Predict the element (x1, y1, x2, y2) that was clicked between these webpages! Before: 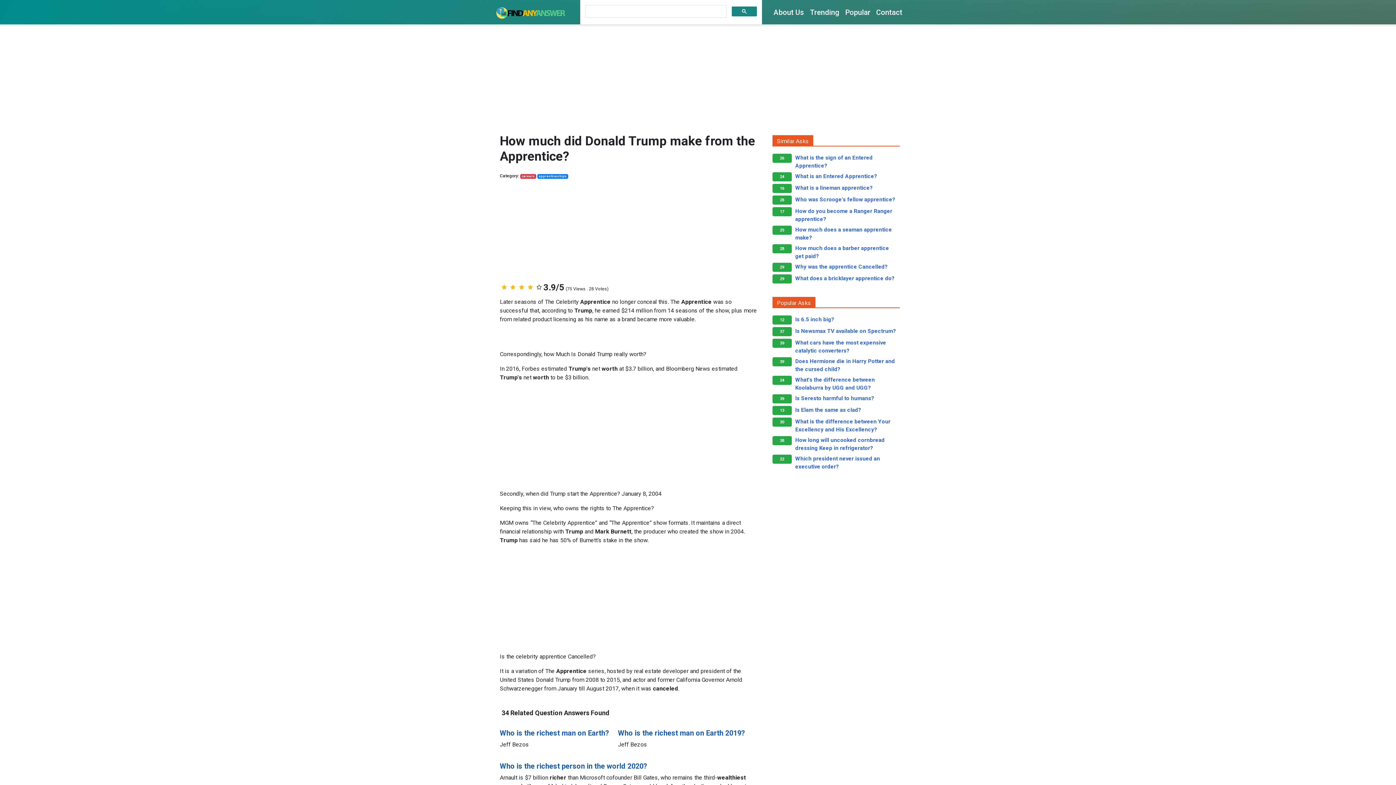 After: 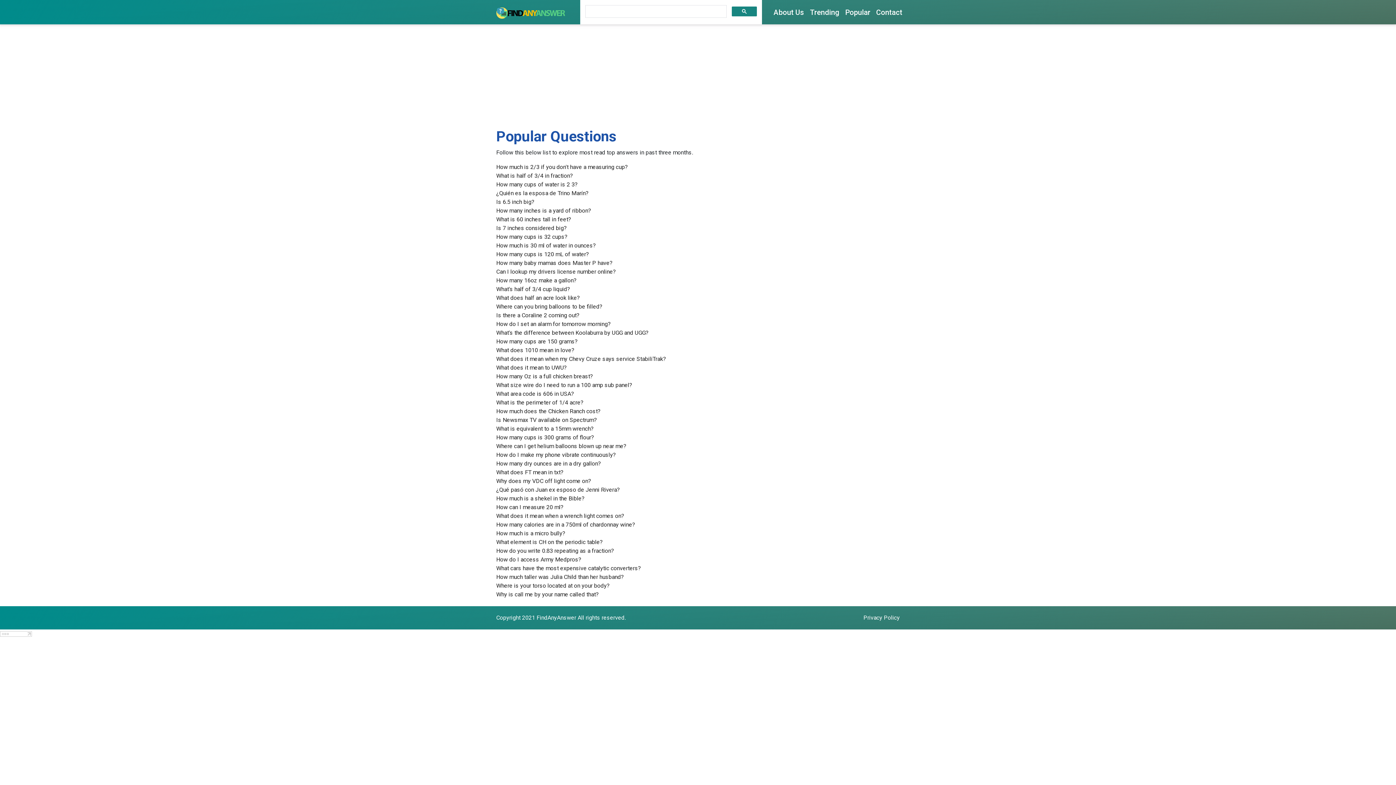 Action: label: Popular bbox: (842, 3, 873, 20)